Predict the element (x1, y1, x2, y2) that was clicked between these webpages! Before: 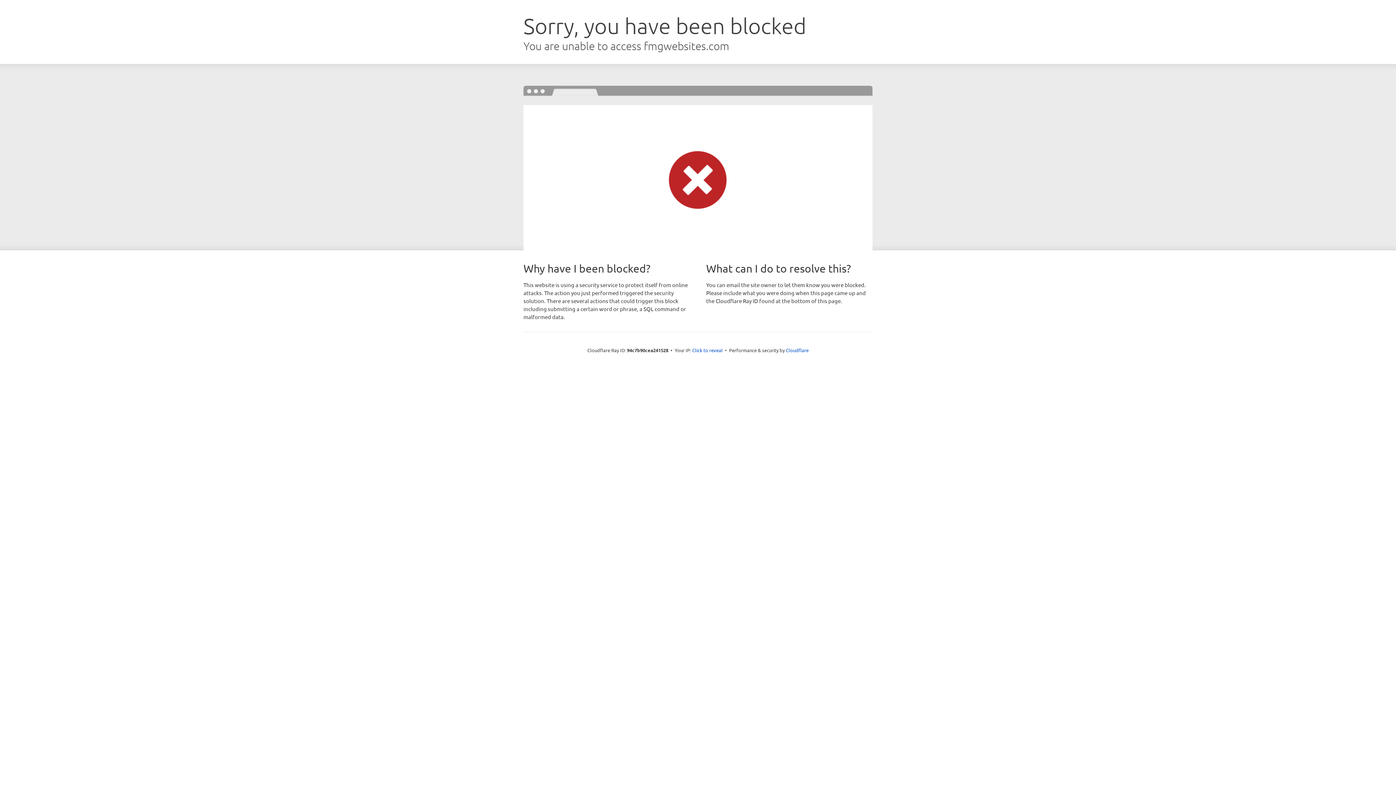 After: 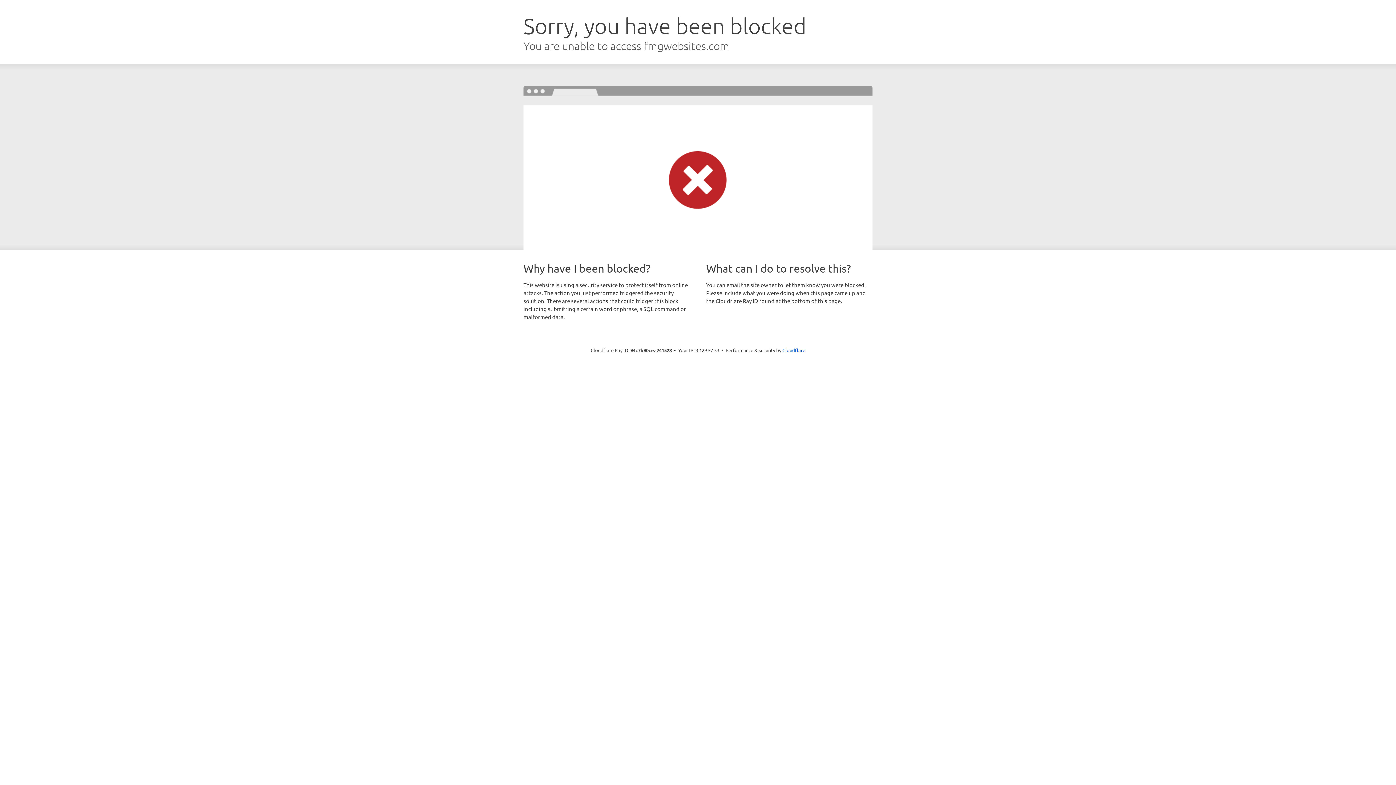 Action: label: Click to reveal bbox: (692, 346, 722, 353)